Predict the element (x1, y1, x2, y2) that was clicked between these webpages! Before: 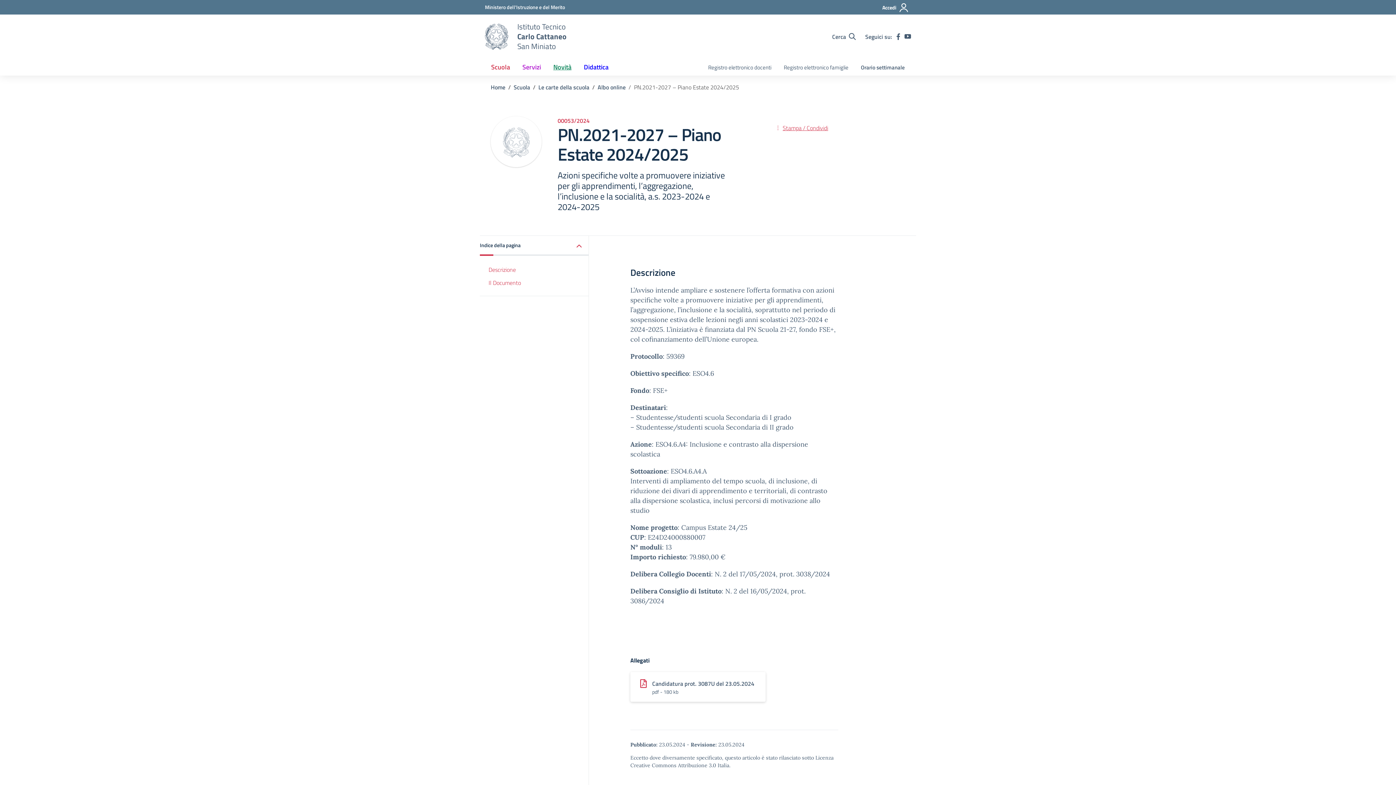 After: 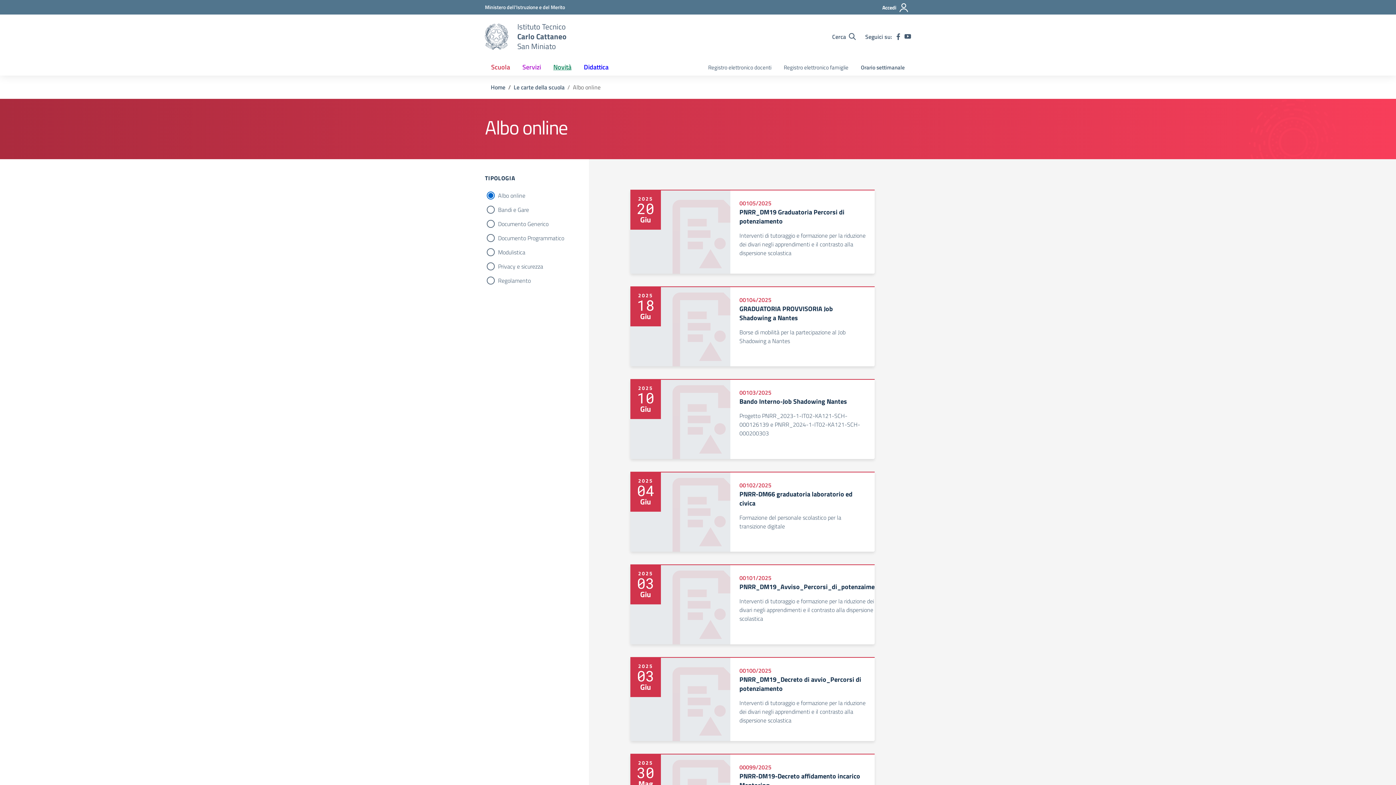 Action: bbox: (597, 82, 625, 91) label: Vai alla pagina Albo online